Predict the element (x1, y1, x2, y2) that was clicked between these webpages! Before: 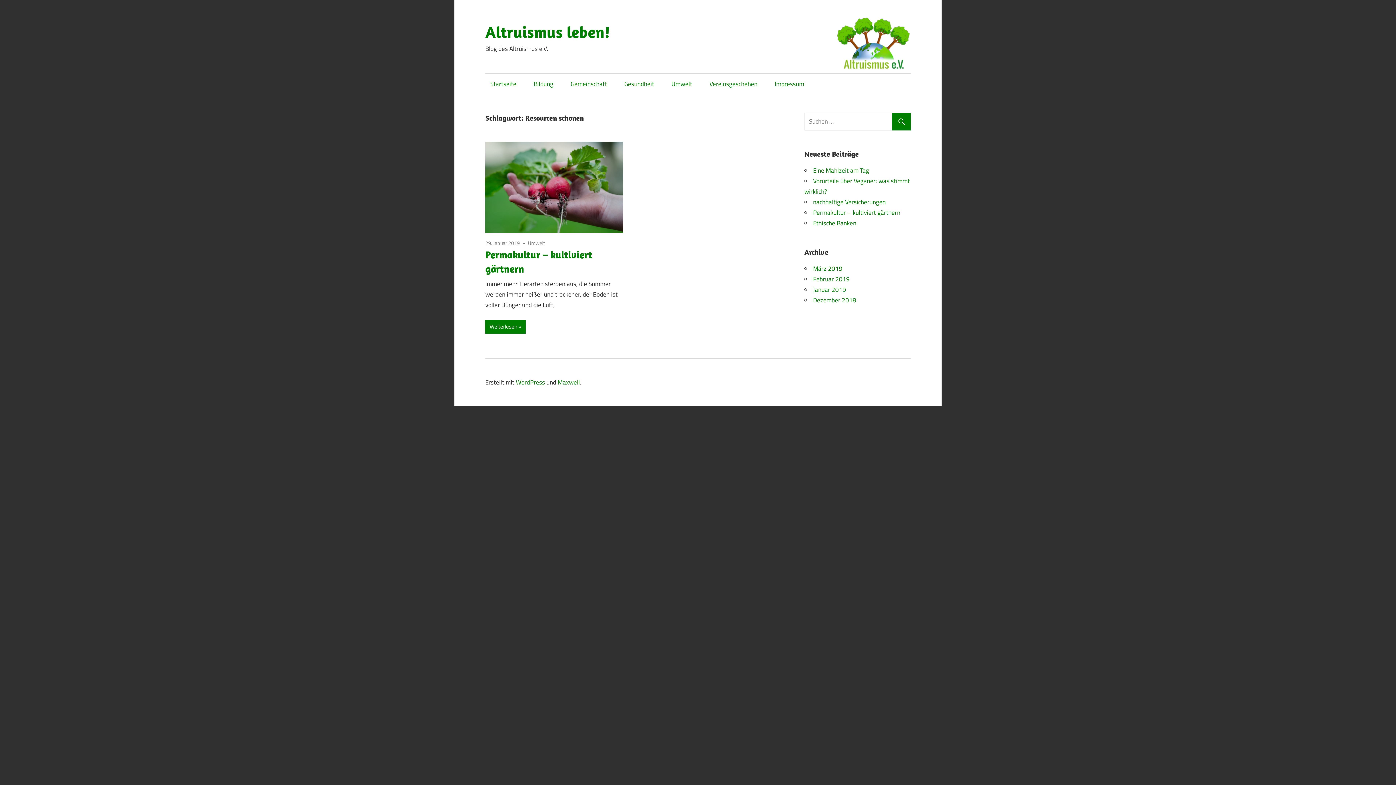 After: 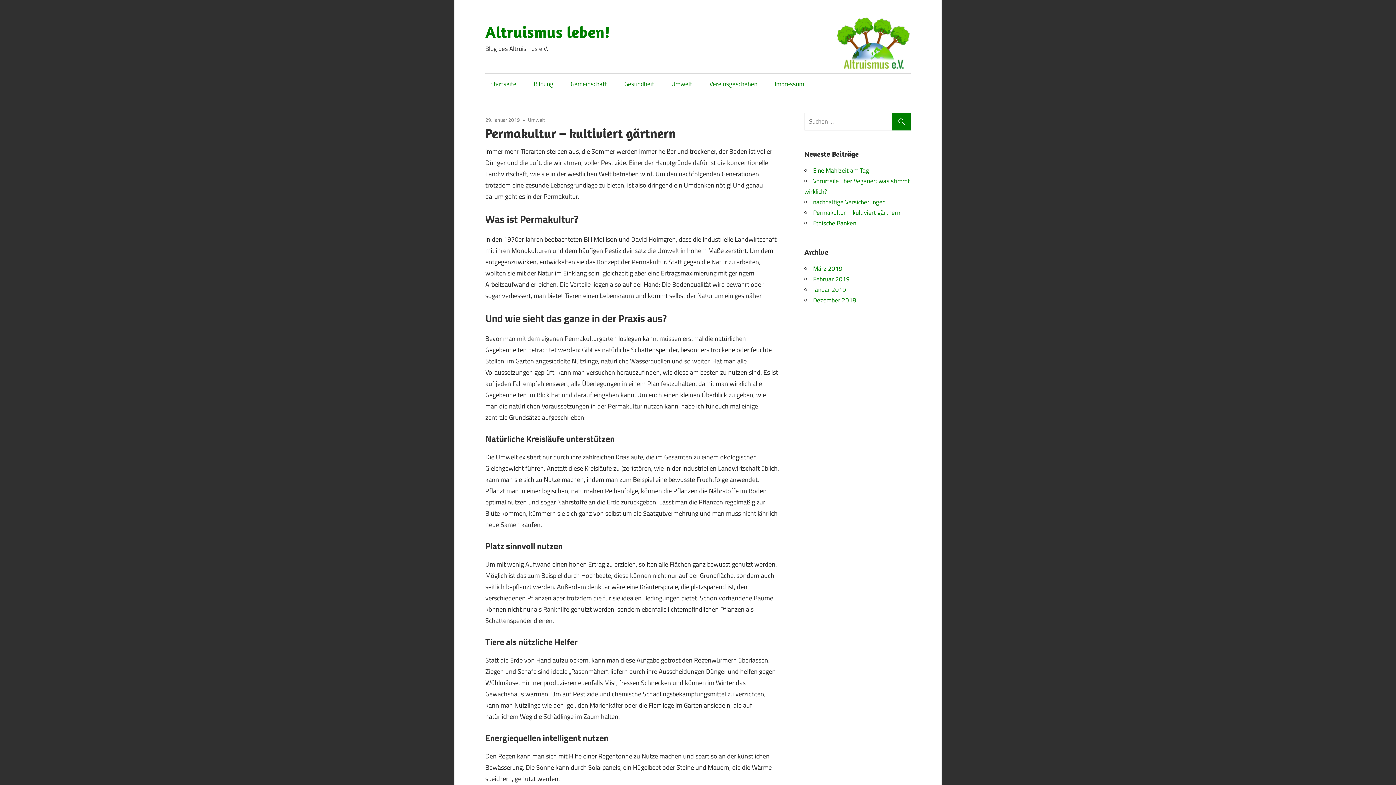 Action: bbox: (813, 207, 900, 217) label: Permakultur – kultiviert gärtnern